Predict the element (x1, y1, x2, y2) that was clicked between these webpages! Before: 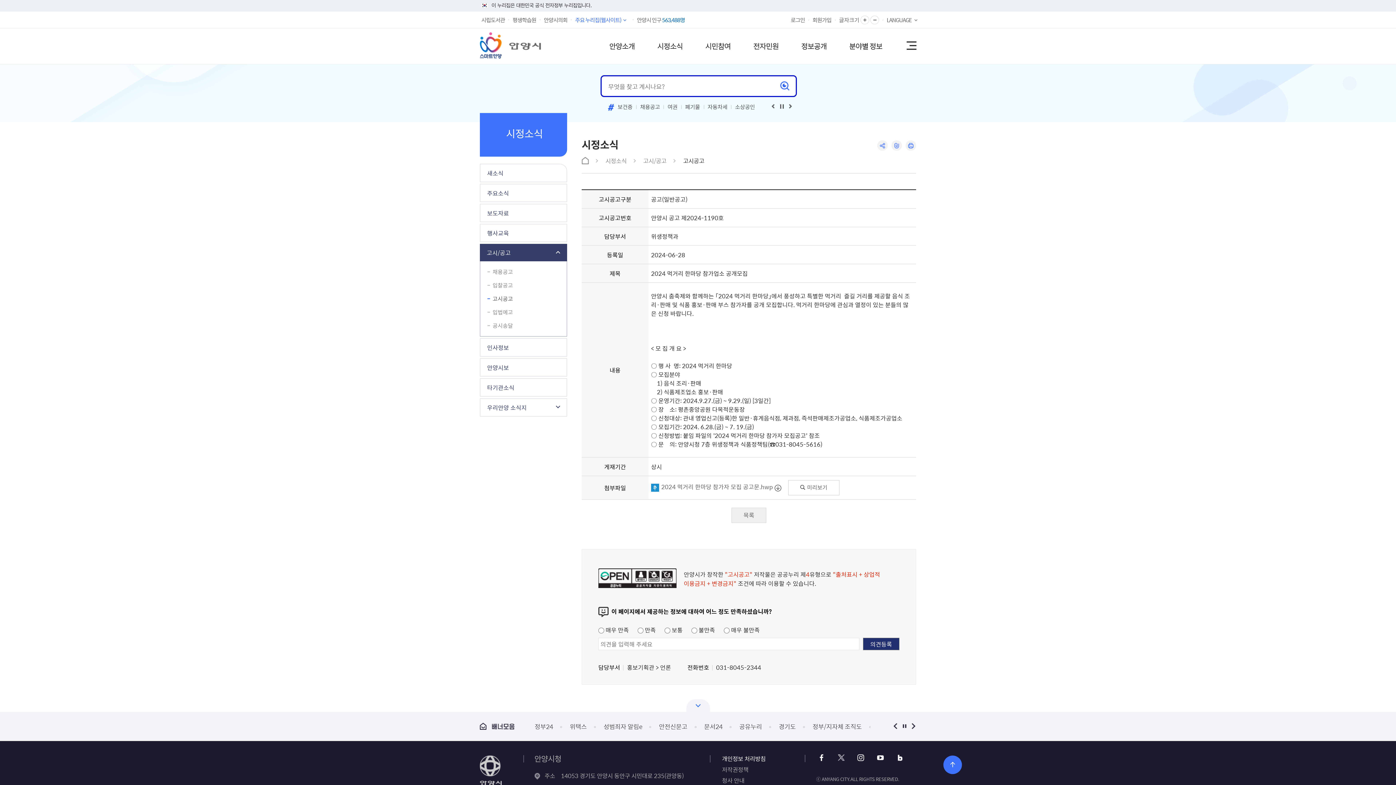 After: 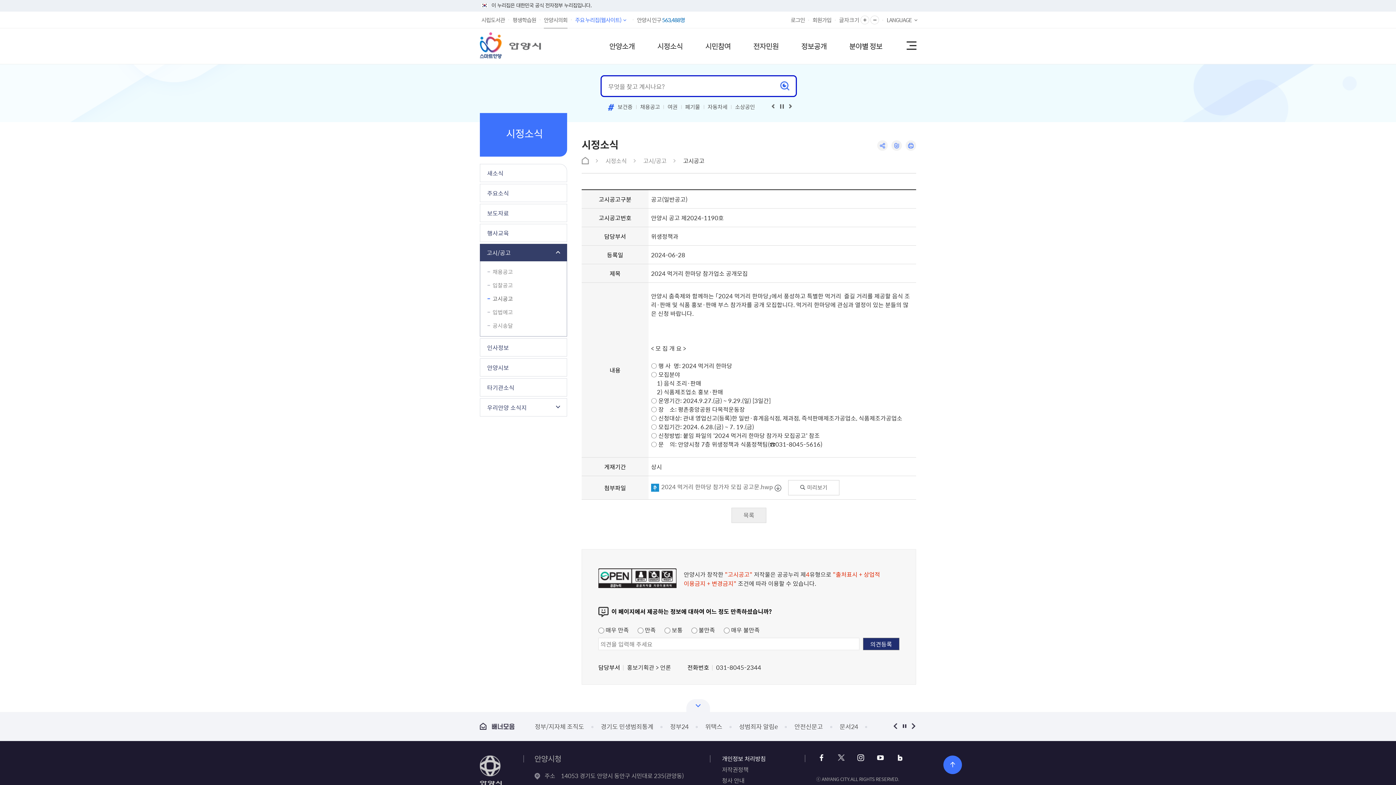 Action: bbox: (544, 11, 567, 27) label: 안양시의회